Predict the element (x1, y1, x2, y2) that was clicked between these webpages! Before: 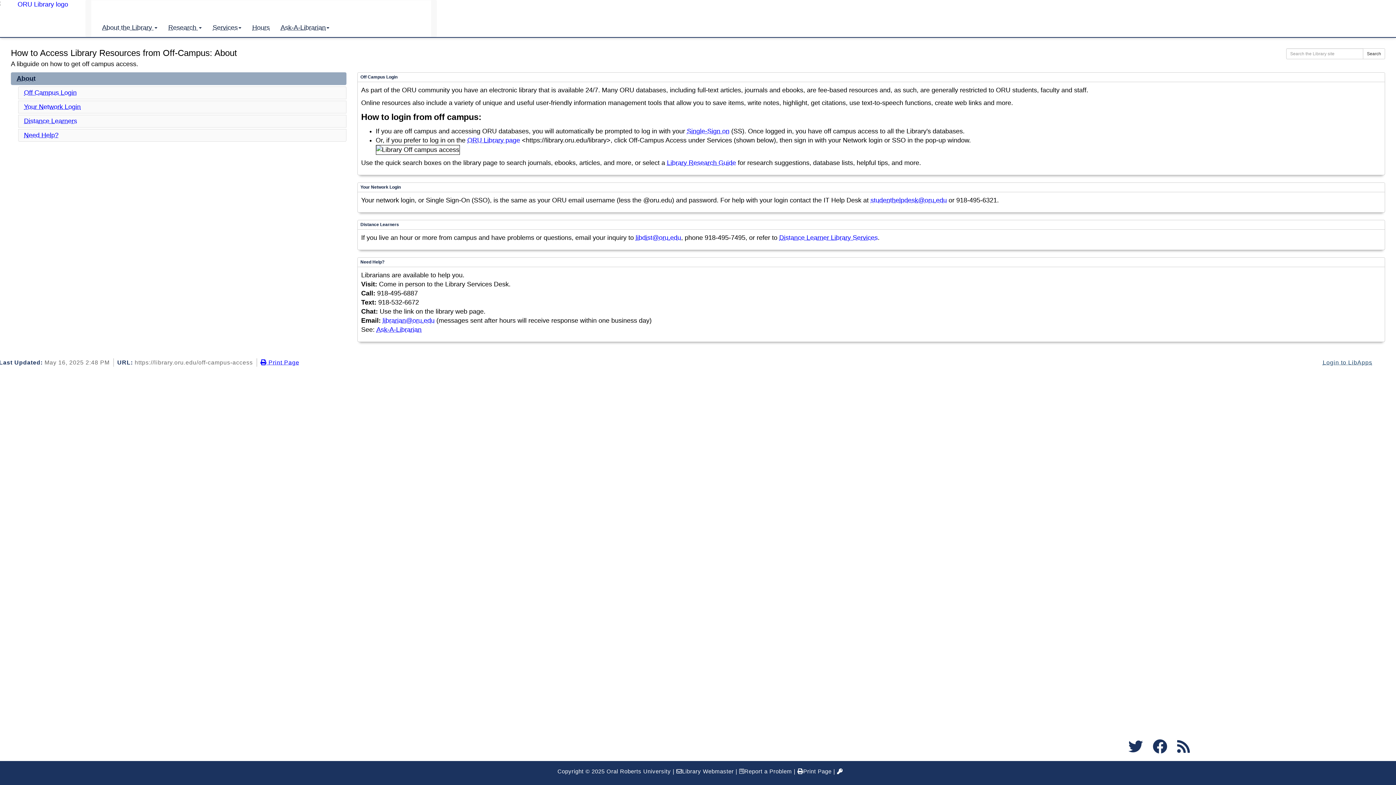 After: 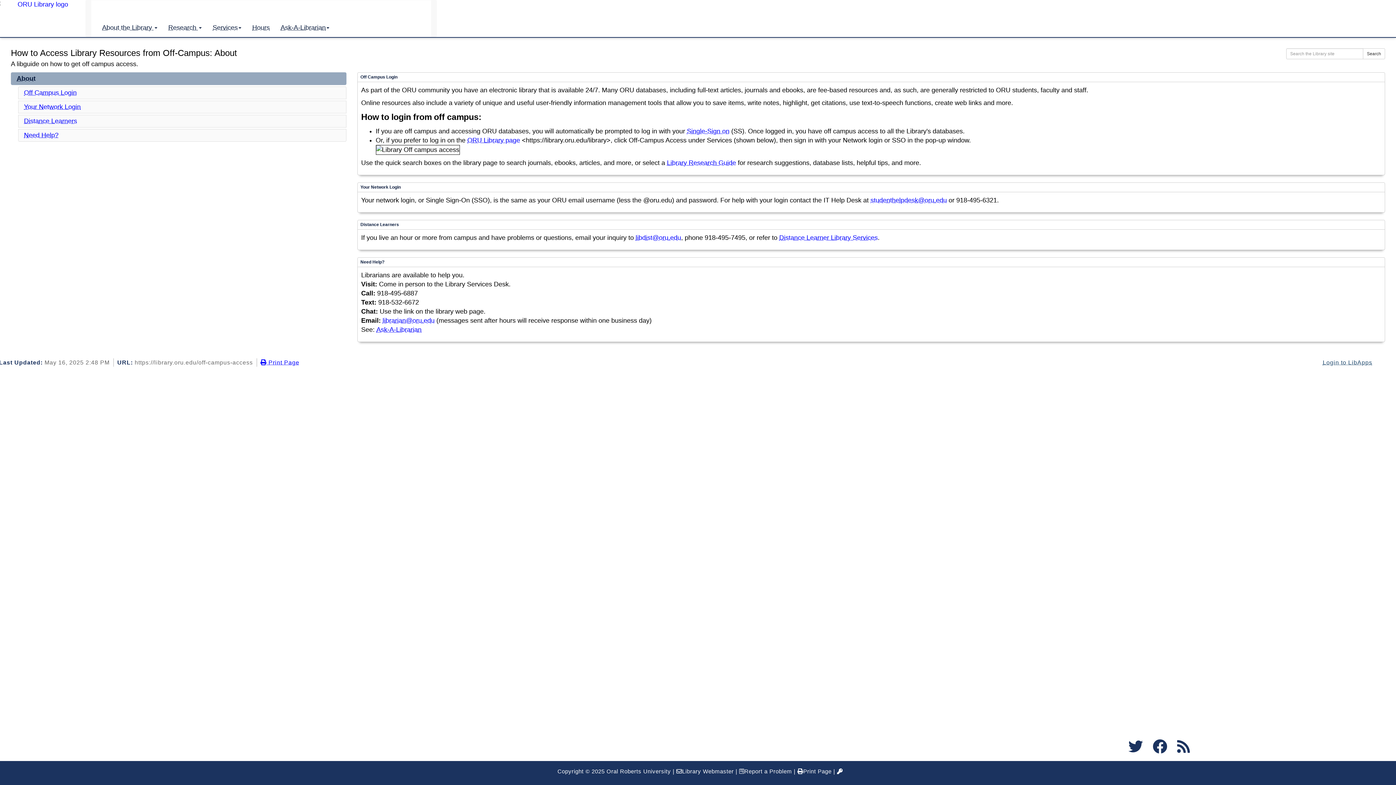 Action: label: Facebook bbox: (1153, 745, 1175, 753)